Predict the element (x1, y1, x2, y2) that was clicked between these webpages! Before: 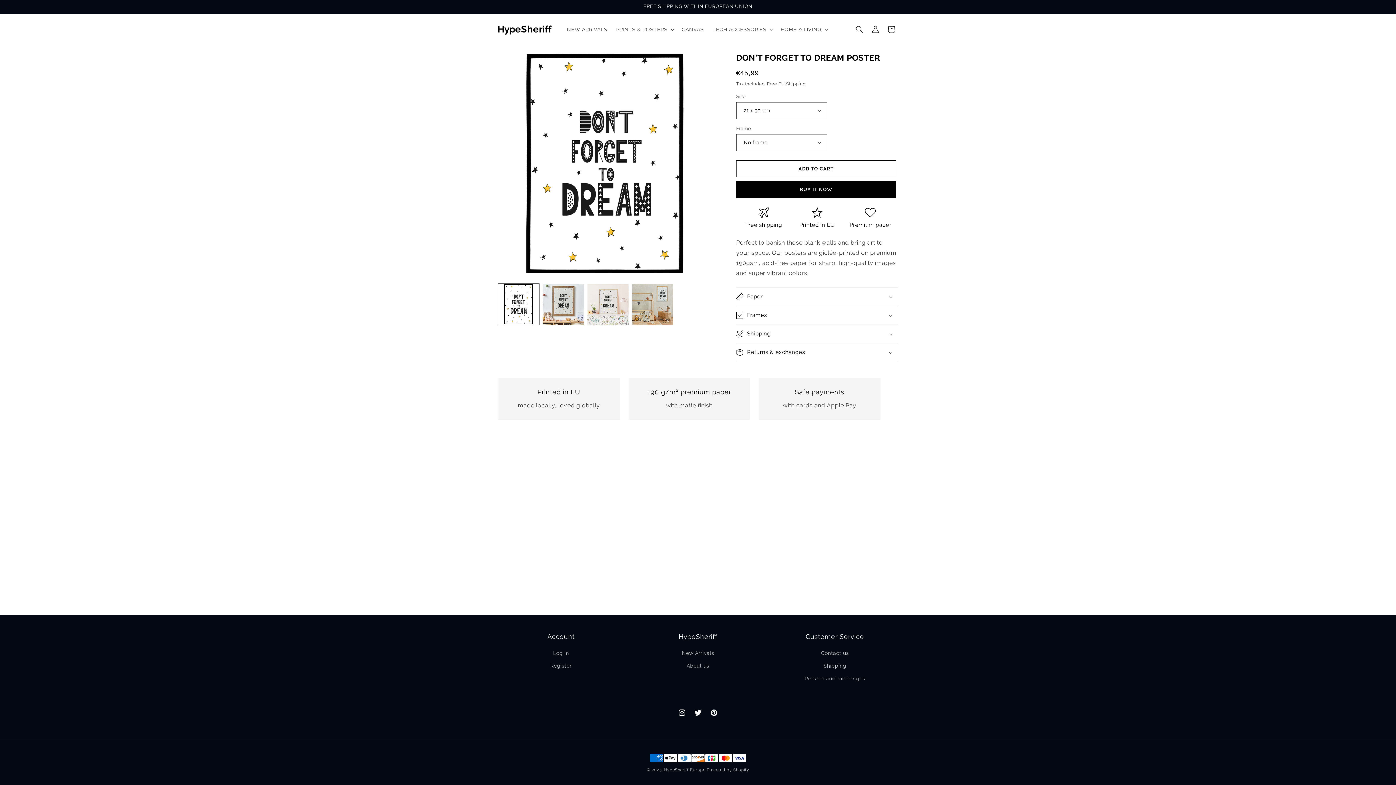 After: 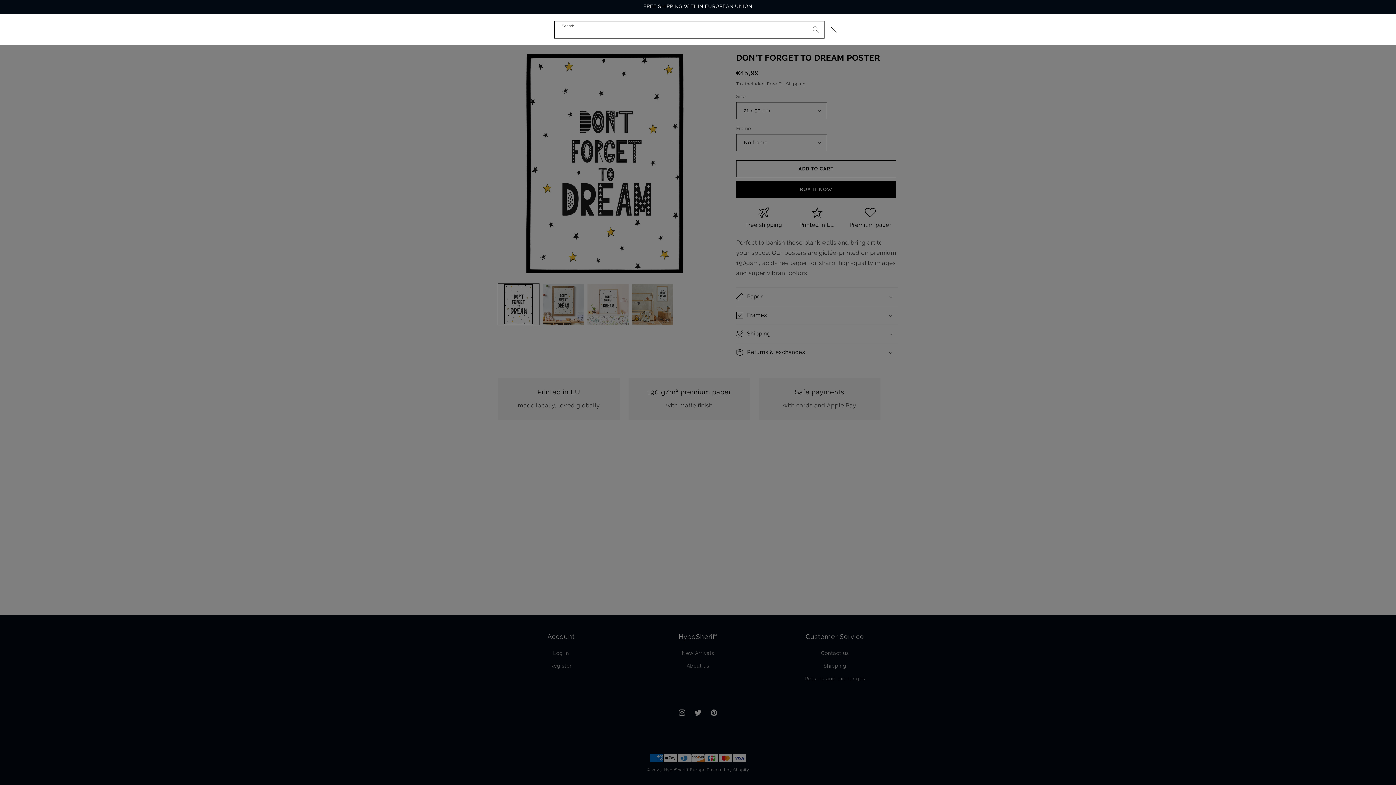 Action: label: Search bbox: (851, 21, 867, 37)